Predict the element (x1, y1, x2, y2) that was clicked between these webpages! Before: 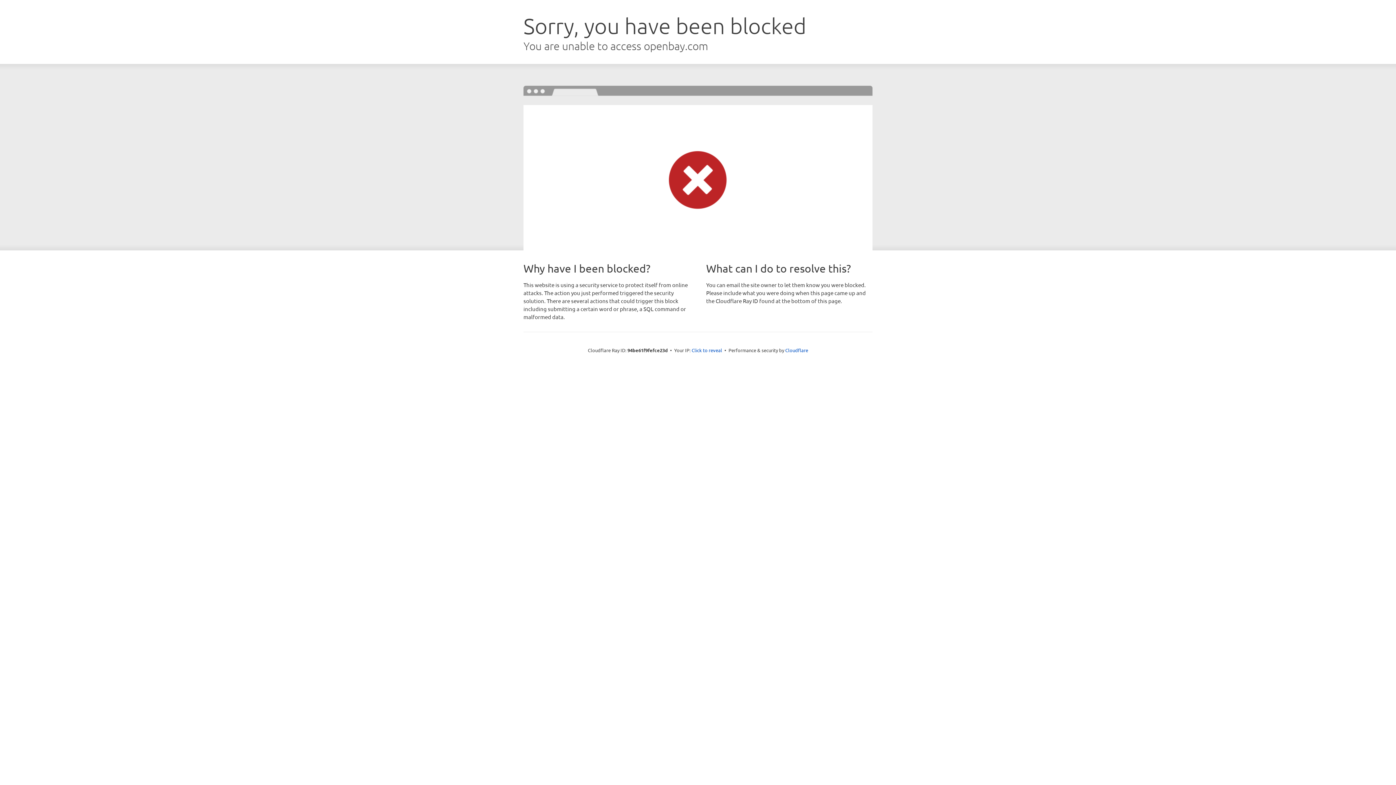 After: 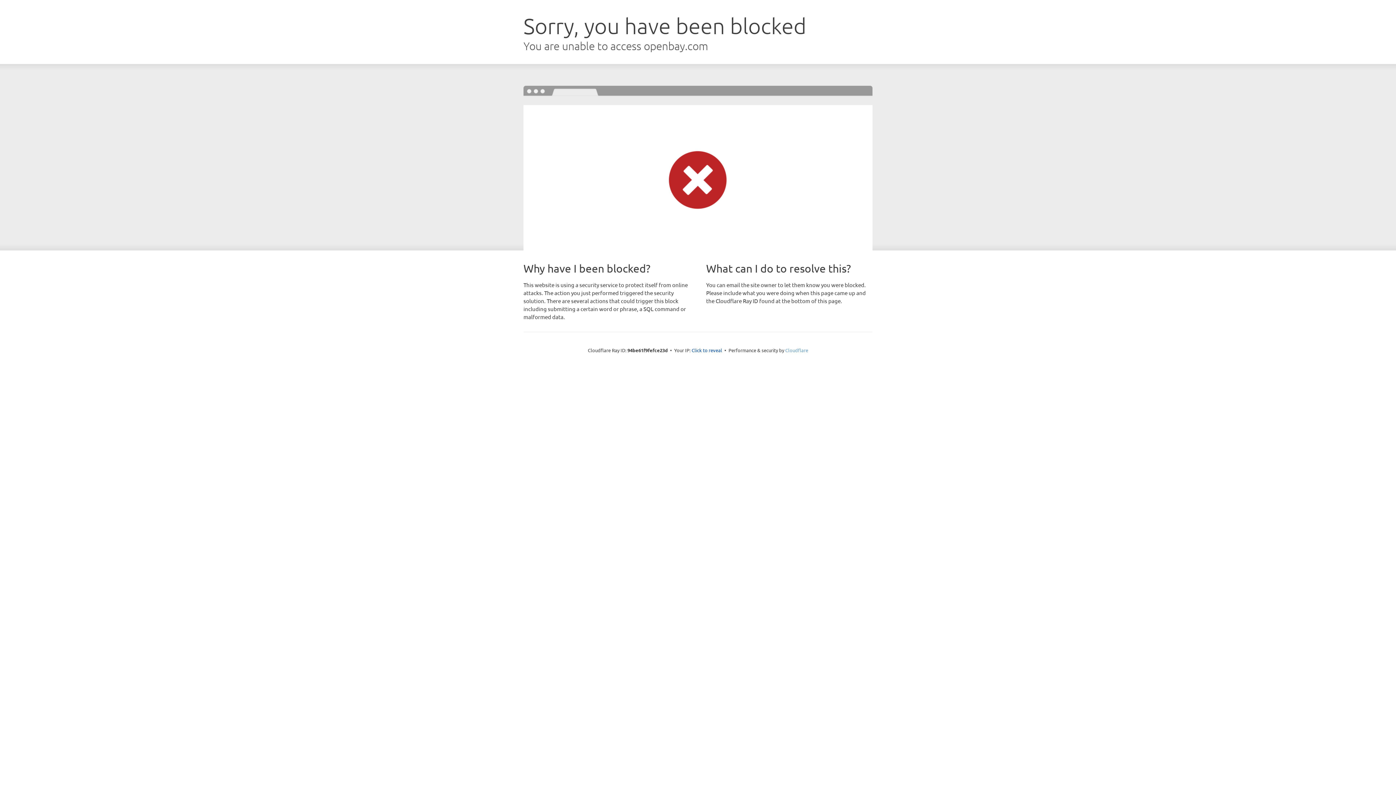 Action: bbox: (785, 347, 808, 353) label: Cloudflare